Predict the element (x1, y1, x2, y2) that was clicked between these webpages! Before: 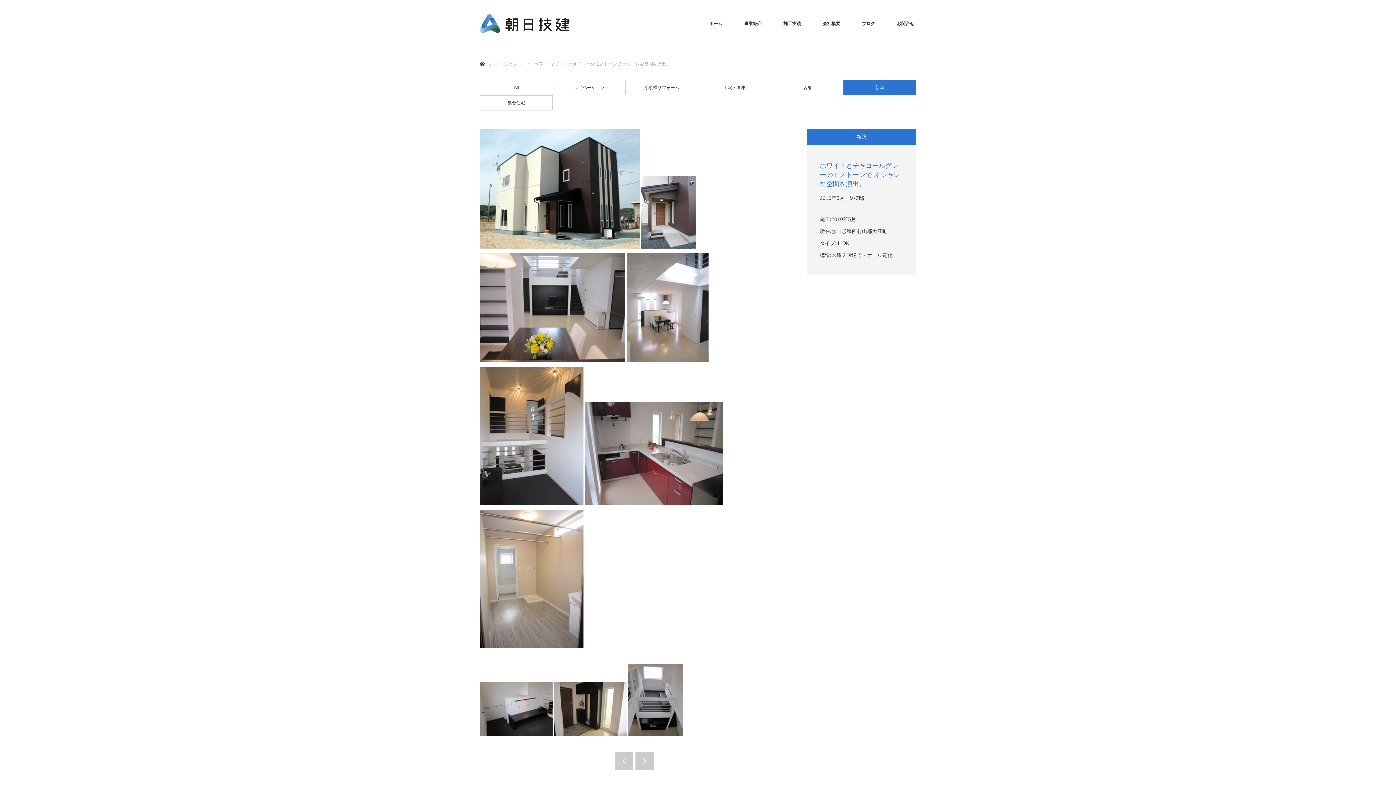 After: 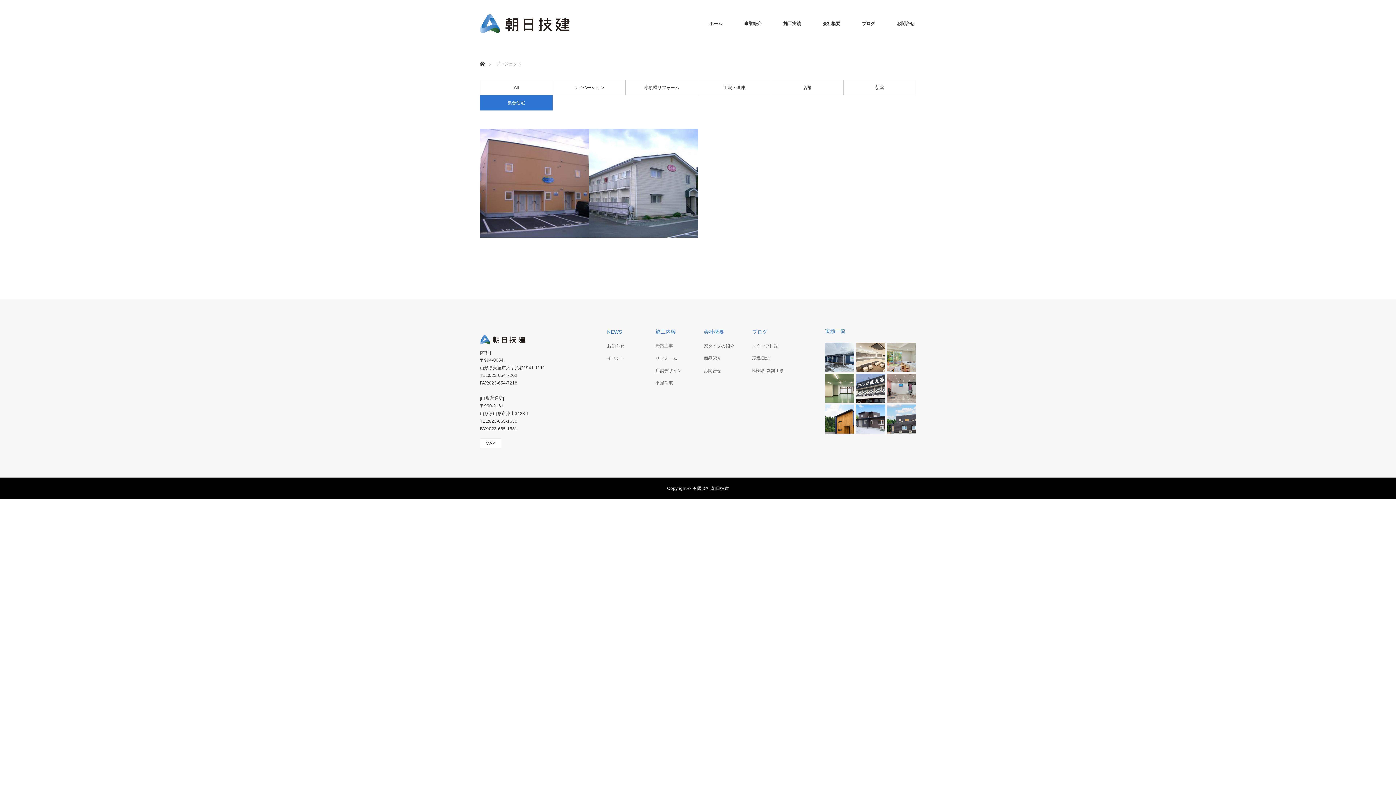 Action: label: 集合住宅 bbox: (480, 95, 552, 110)